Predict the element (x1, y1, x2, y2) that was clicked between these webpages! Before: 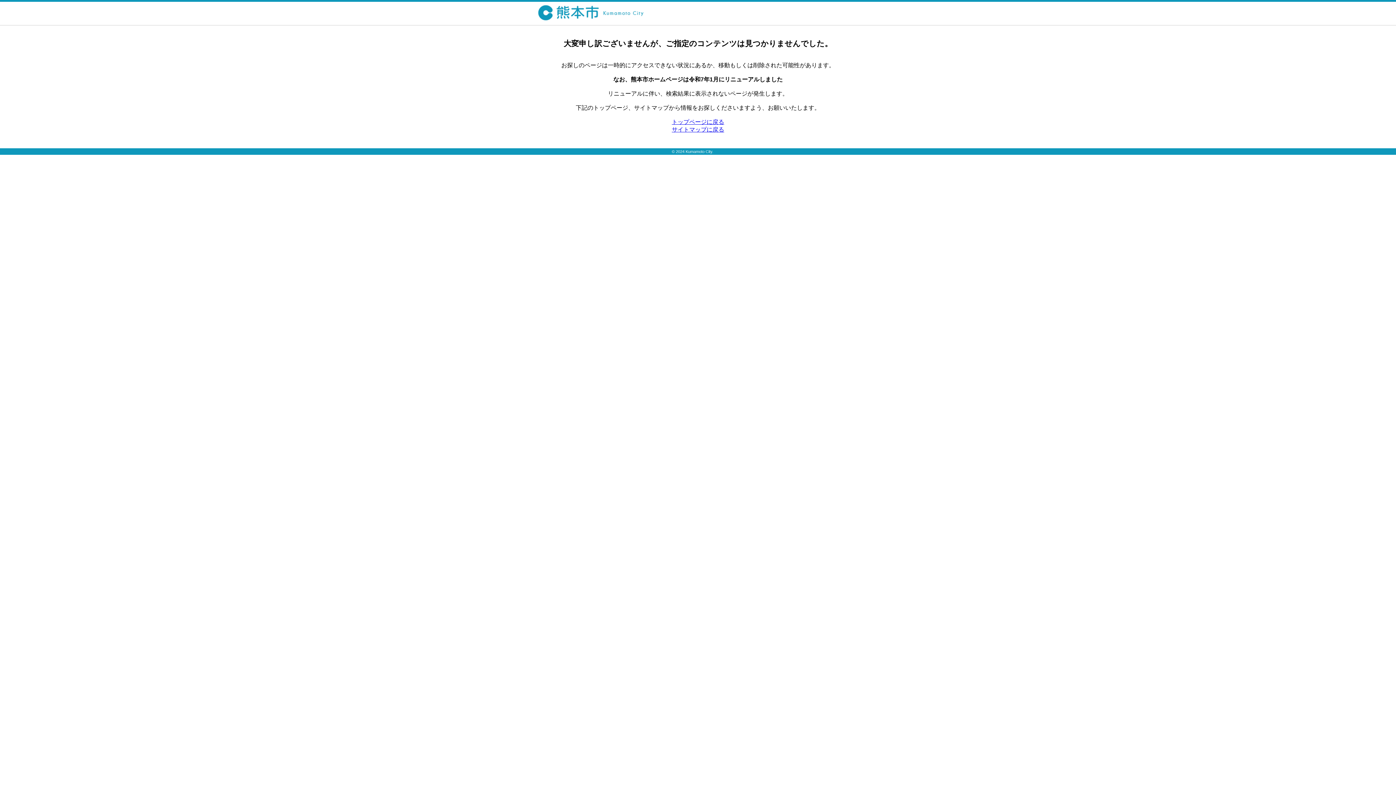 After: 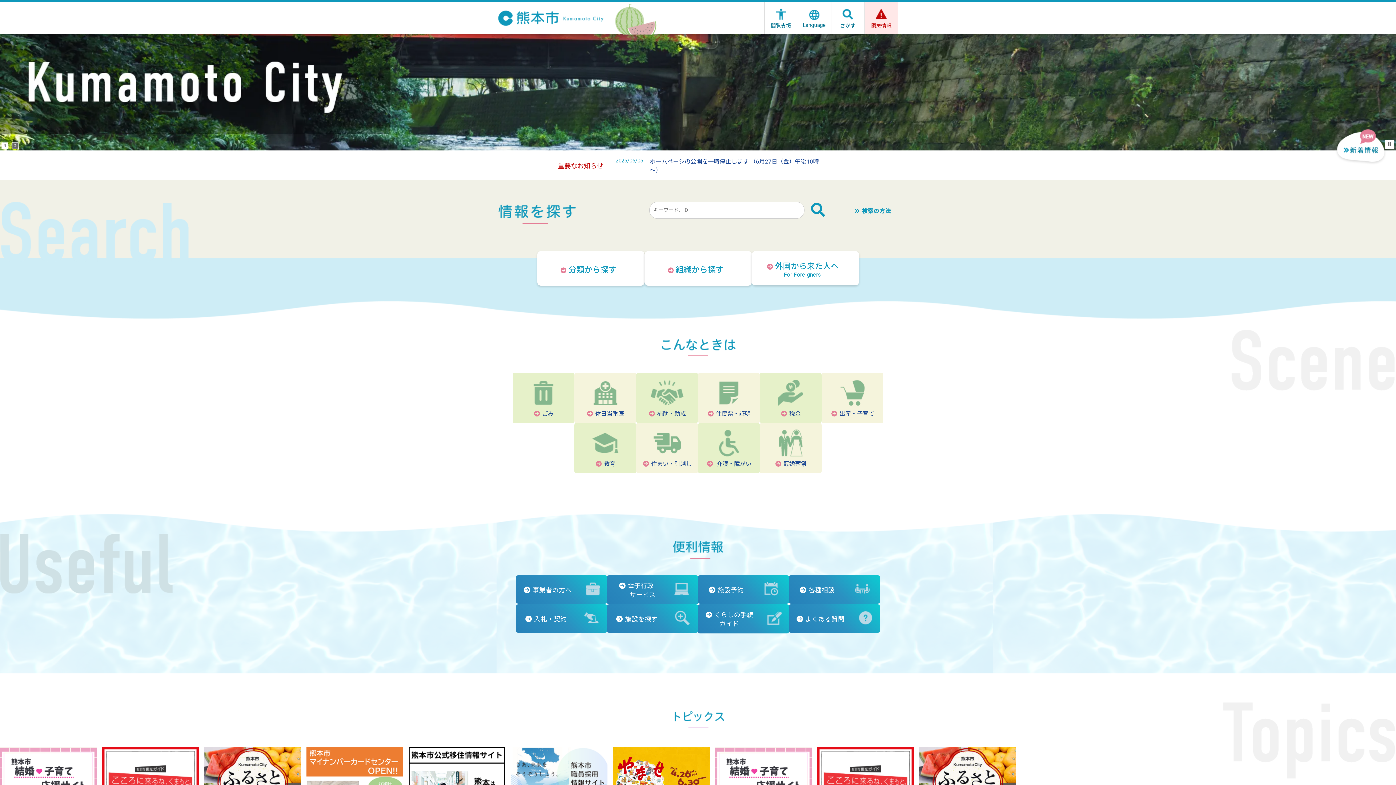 Action: label: トップページに戻る bbox: (672, 118, 724, 125)